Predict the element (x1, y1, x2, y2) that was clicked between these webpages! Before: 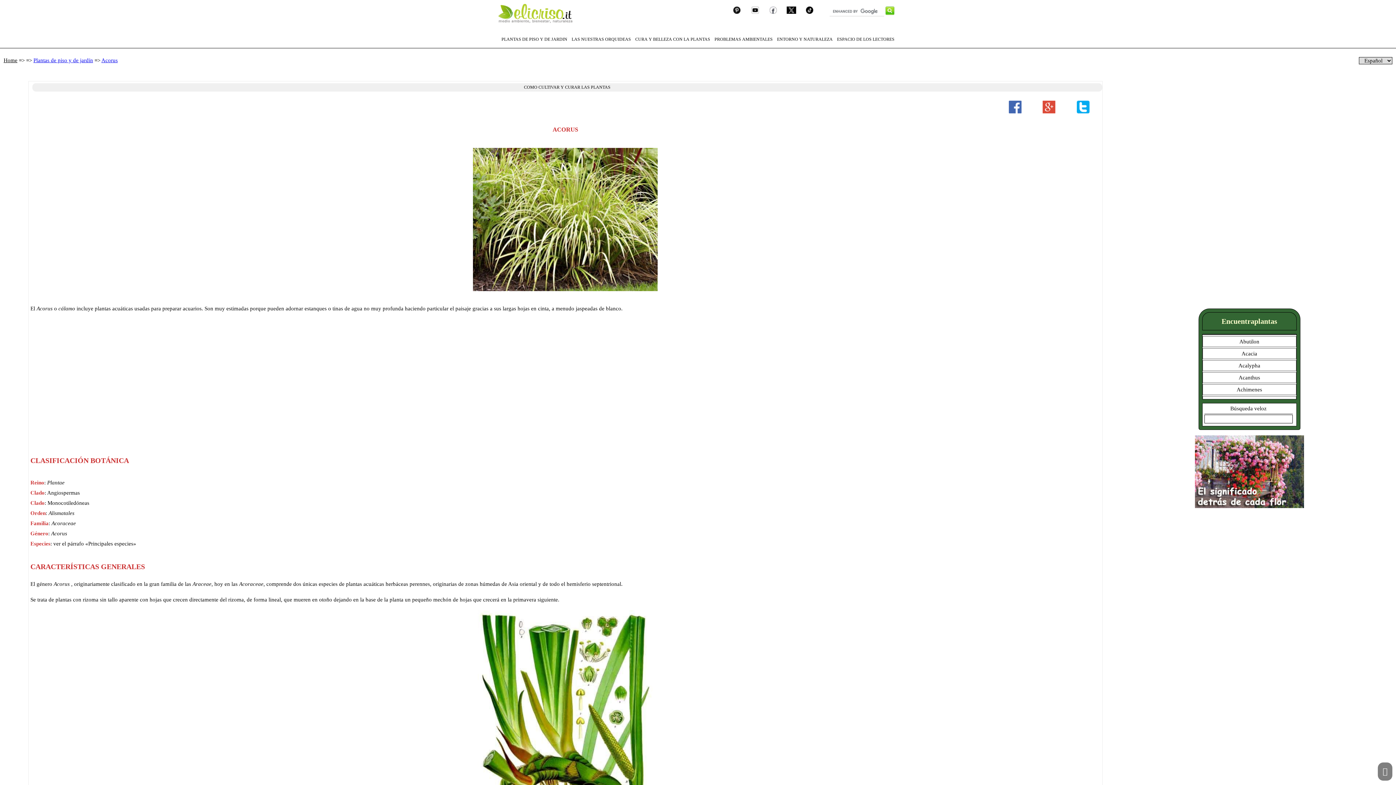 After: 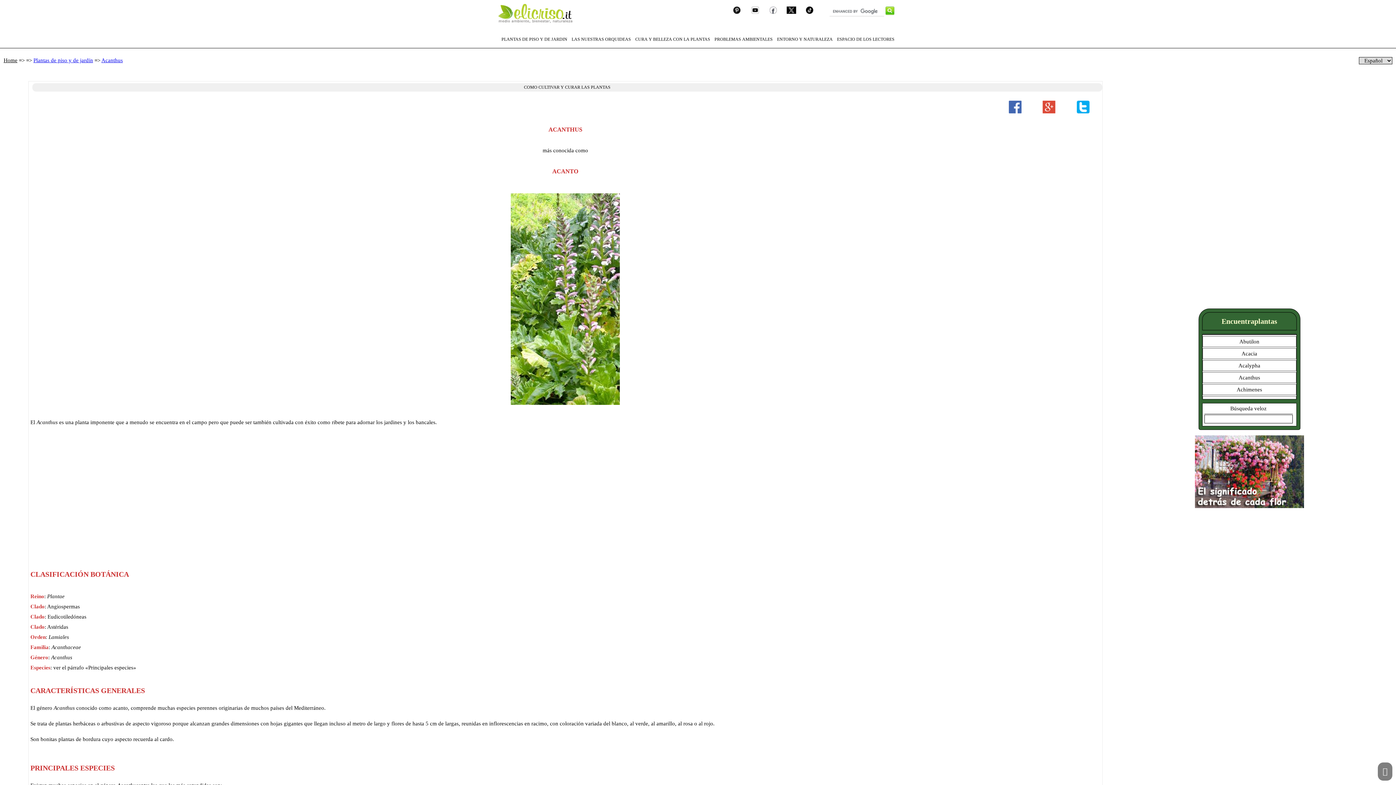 Action: label: Acanthus bbox: (1202, 372, 1296, 383)